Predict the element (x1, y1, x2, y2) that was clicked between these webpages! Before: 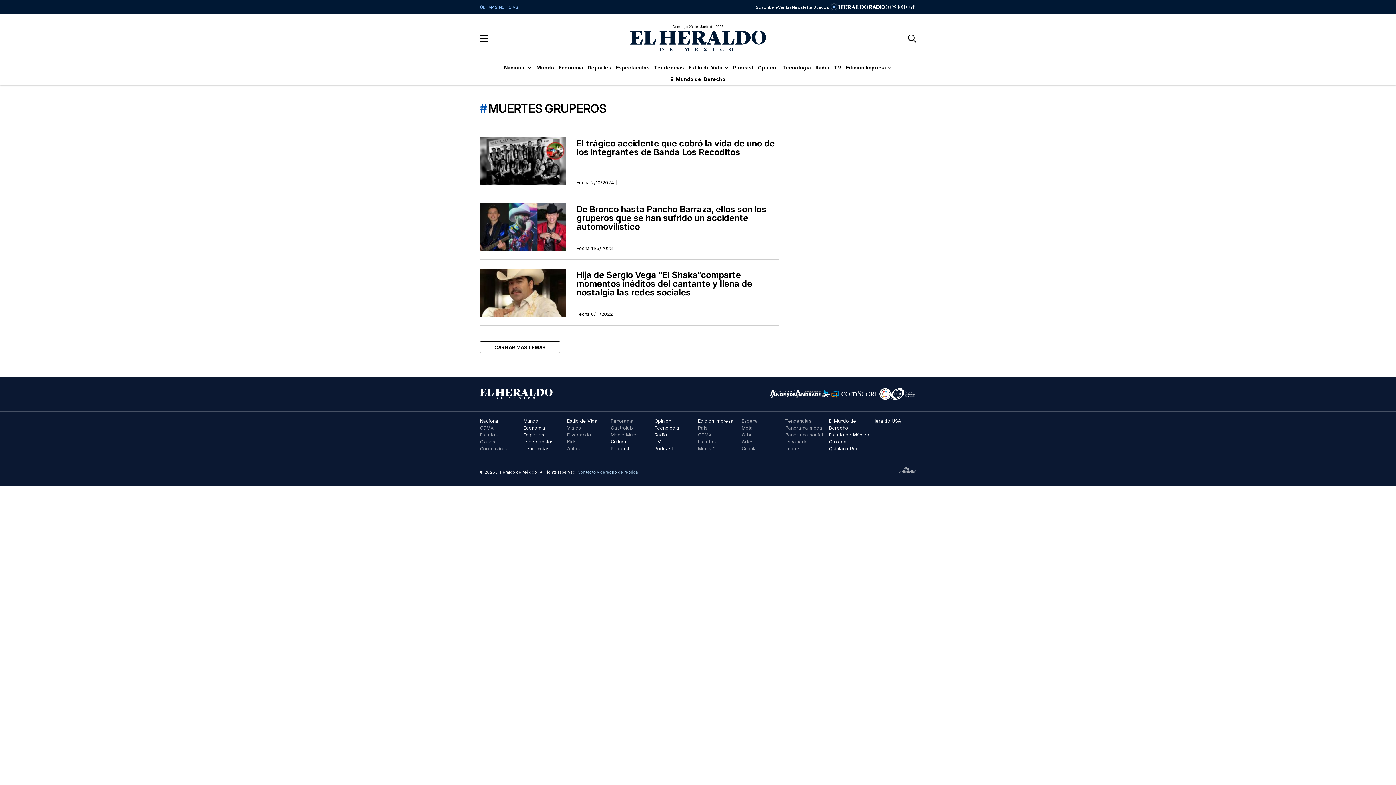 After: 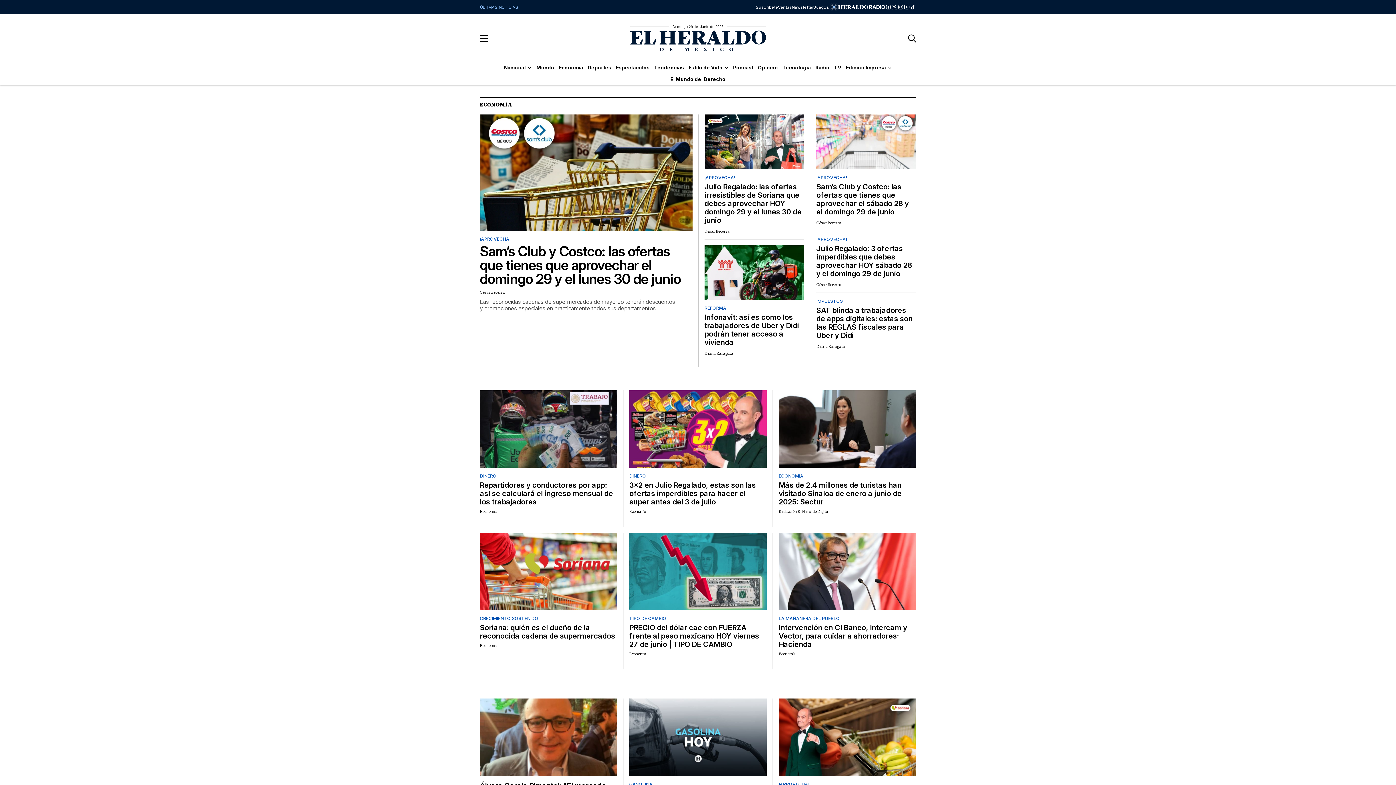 Action: bbox: (523, 425, 545, 430) label: Economía